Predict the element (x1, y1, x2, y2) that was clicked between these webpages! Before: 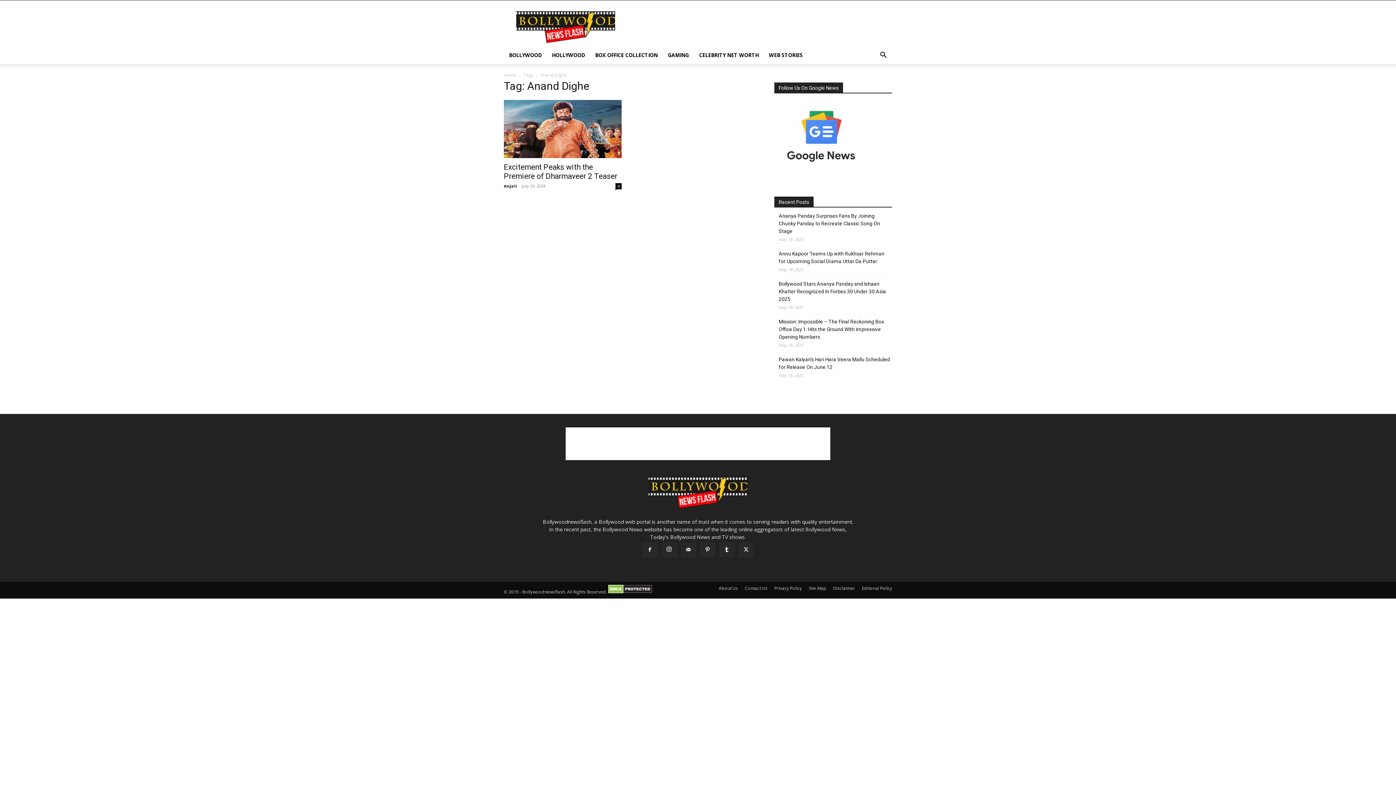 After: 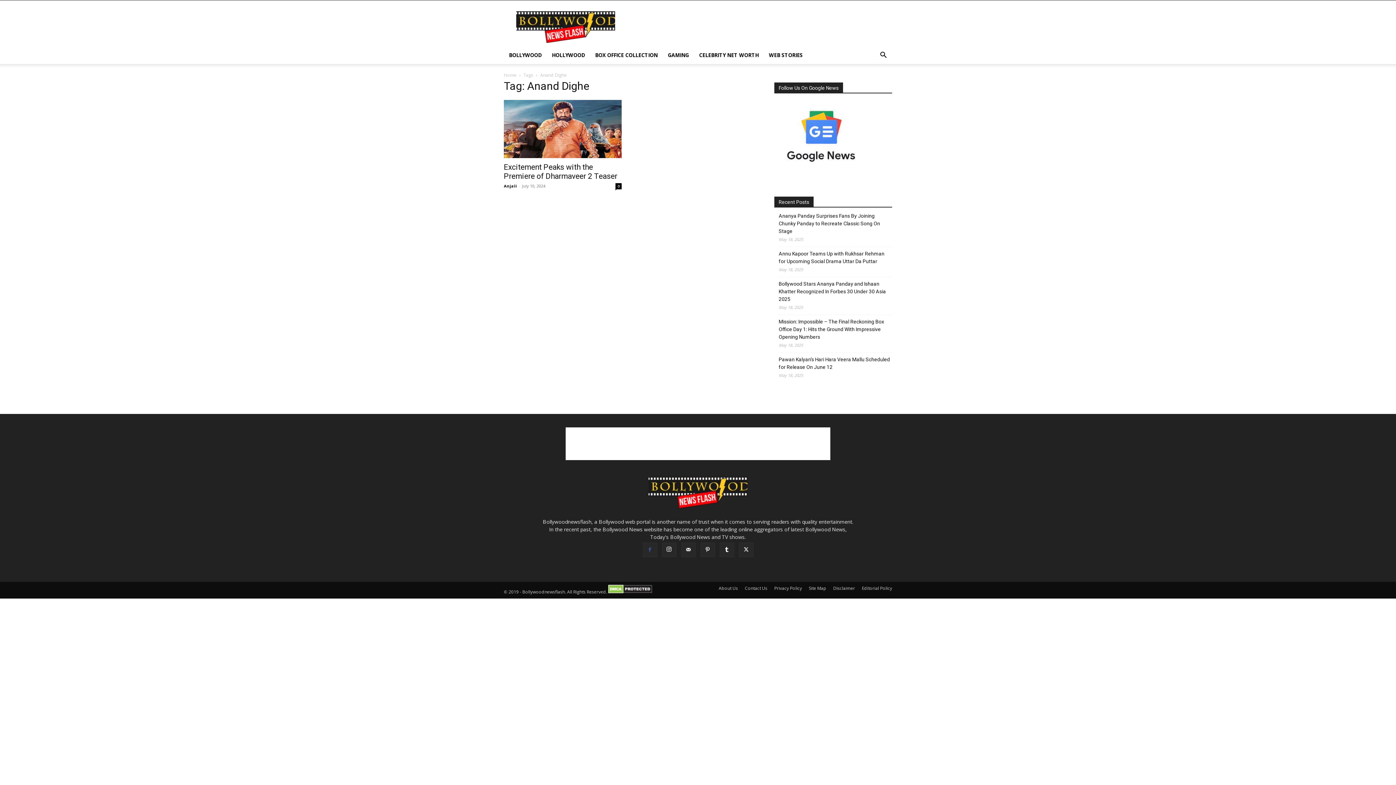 Action: bbox: (642, 542, 657, 557)